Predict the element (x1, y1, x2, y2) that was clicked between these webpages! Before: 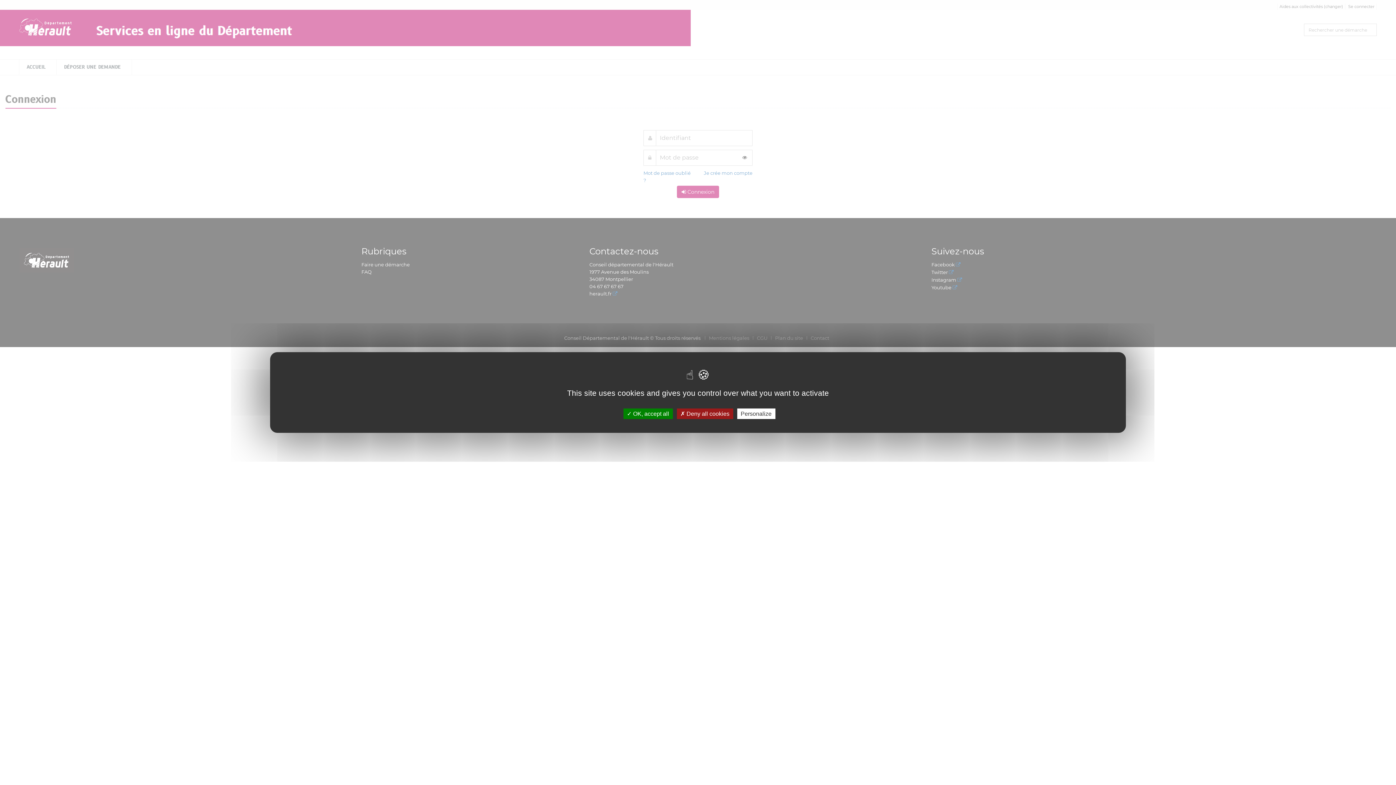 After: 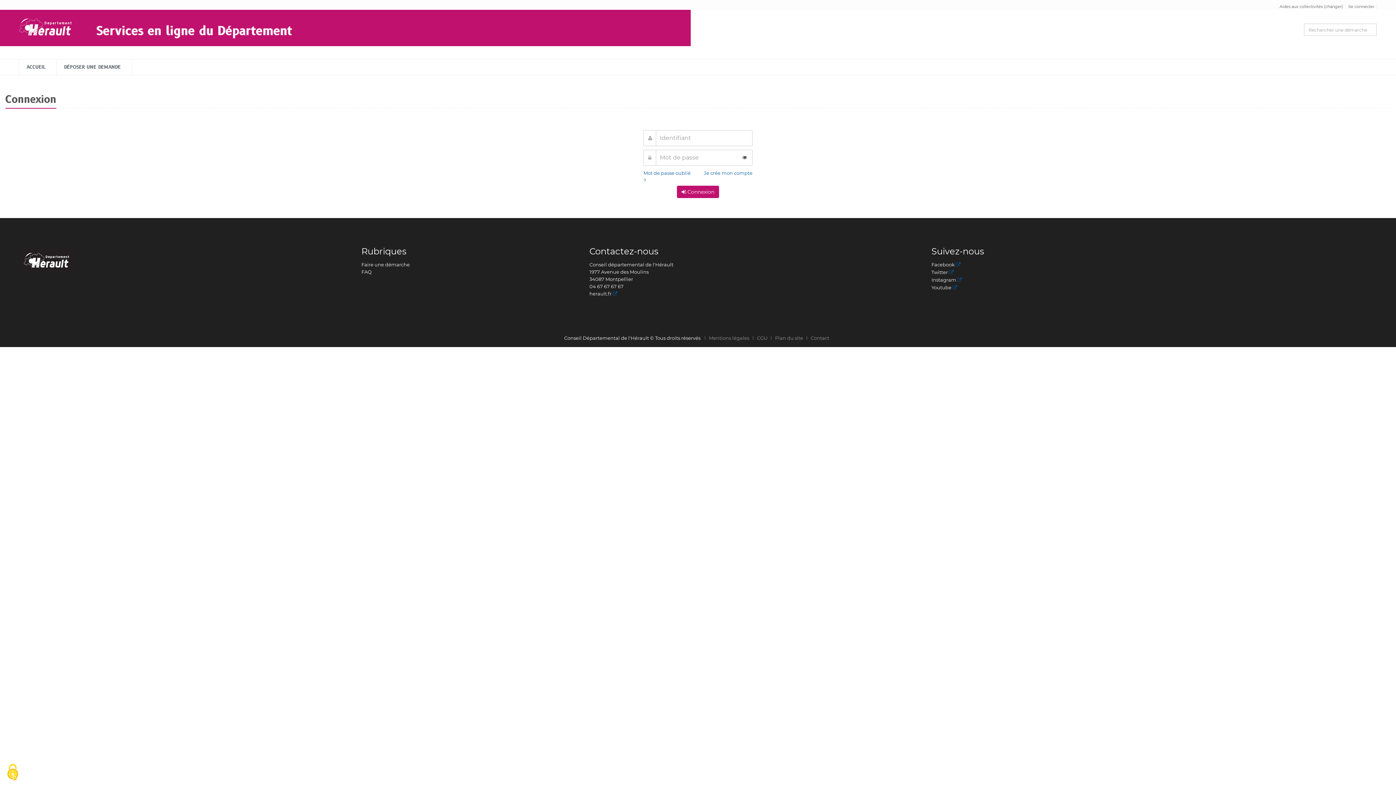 Action: label:  OK, accept all bbox: (623, 408, 672, 419)